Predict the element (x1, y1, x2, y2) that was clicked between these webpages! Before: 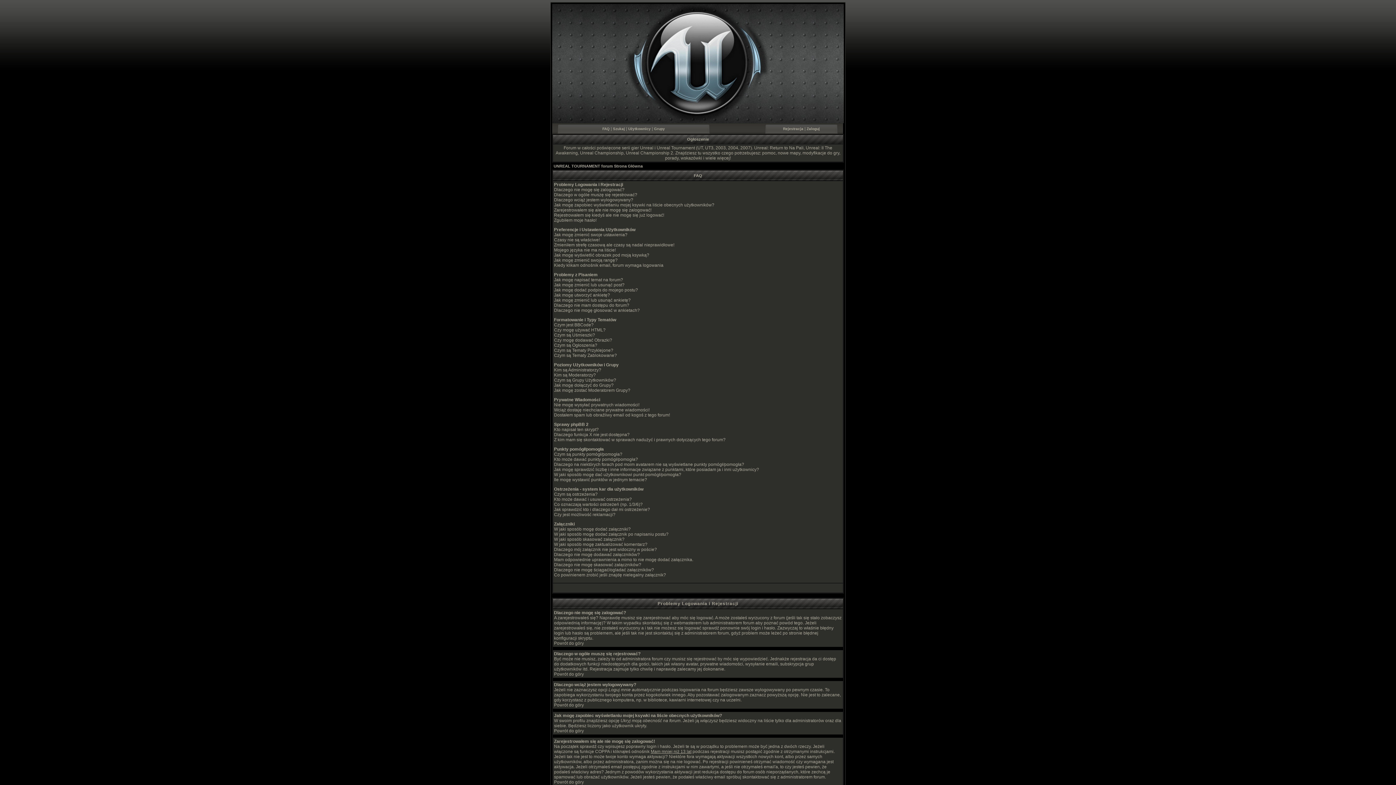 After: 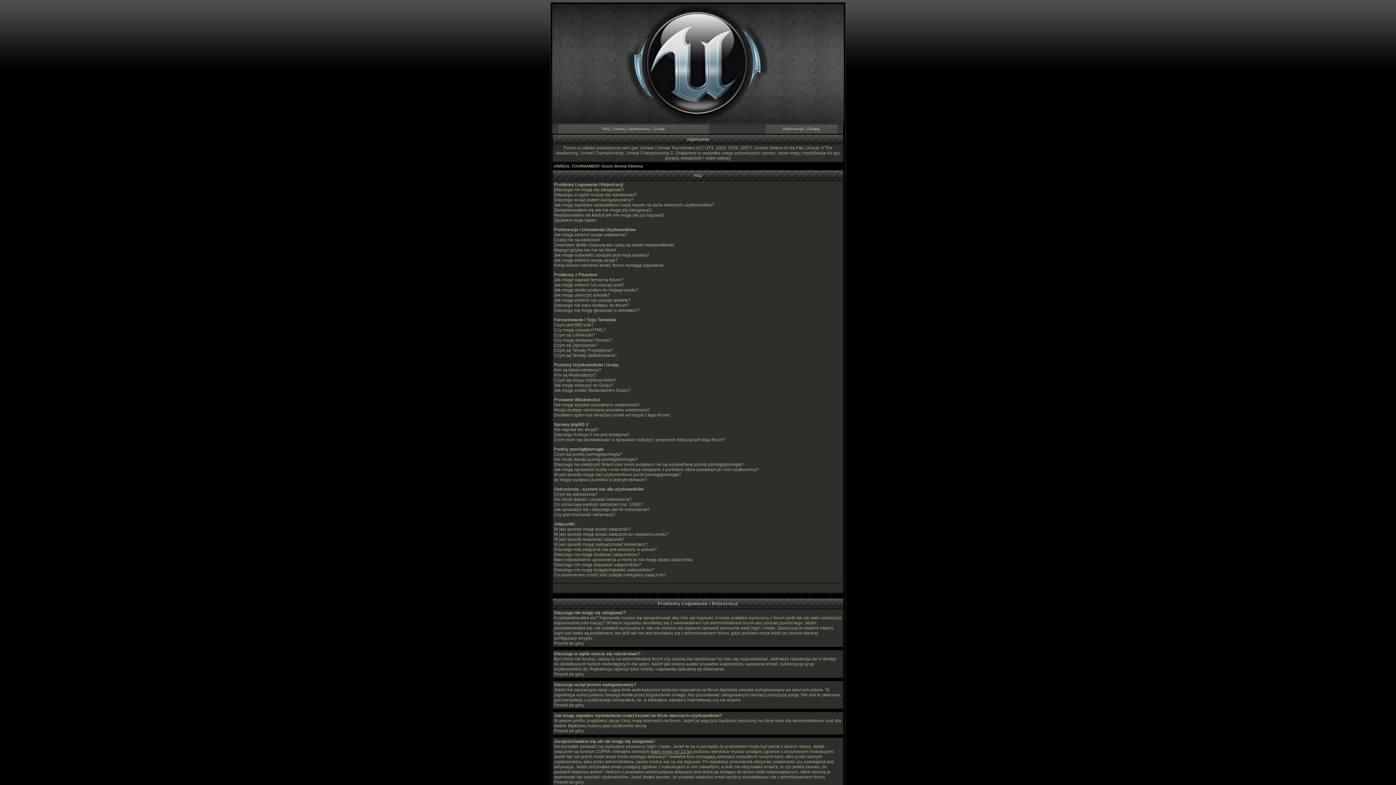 Action: bbox: (602, 126, 609, 130) label: FAQ